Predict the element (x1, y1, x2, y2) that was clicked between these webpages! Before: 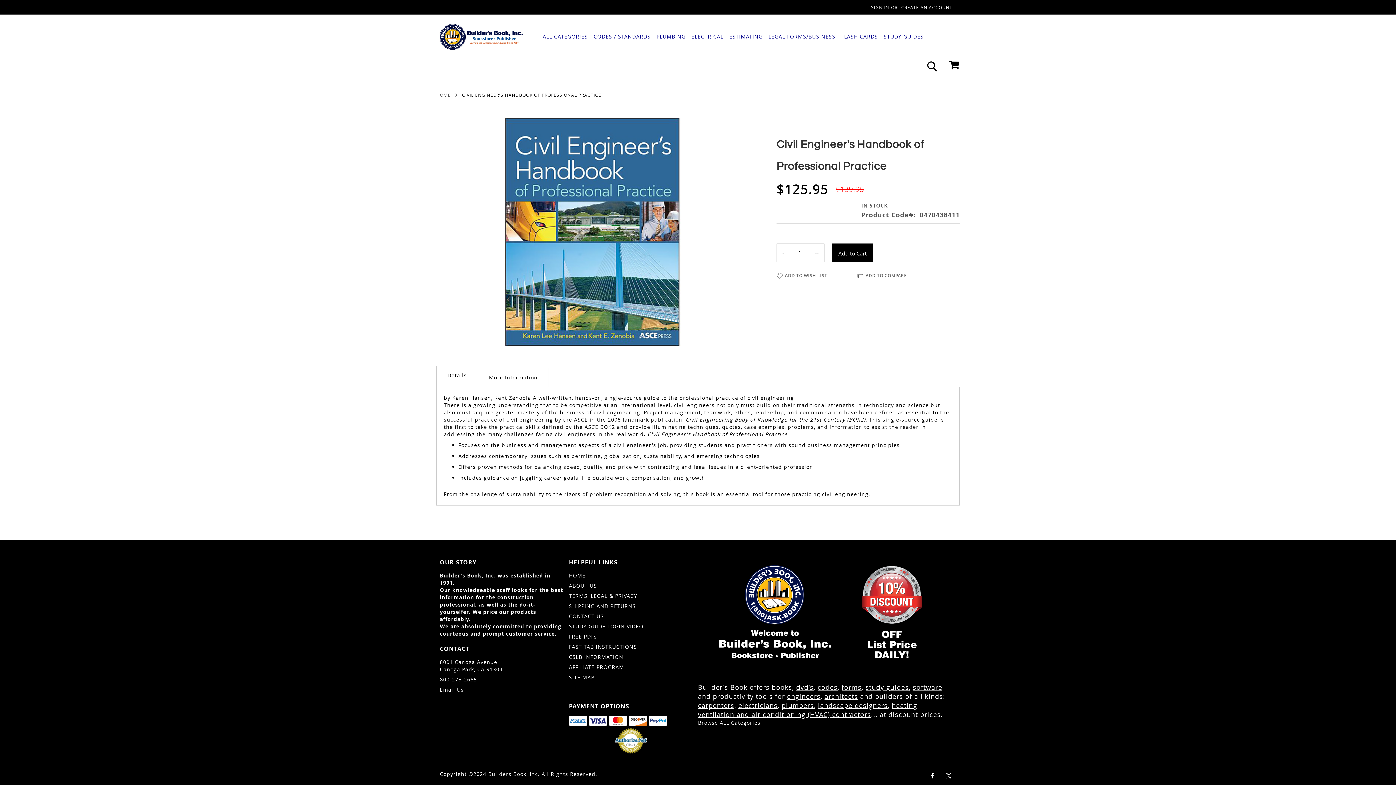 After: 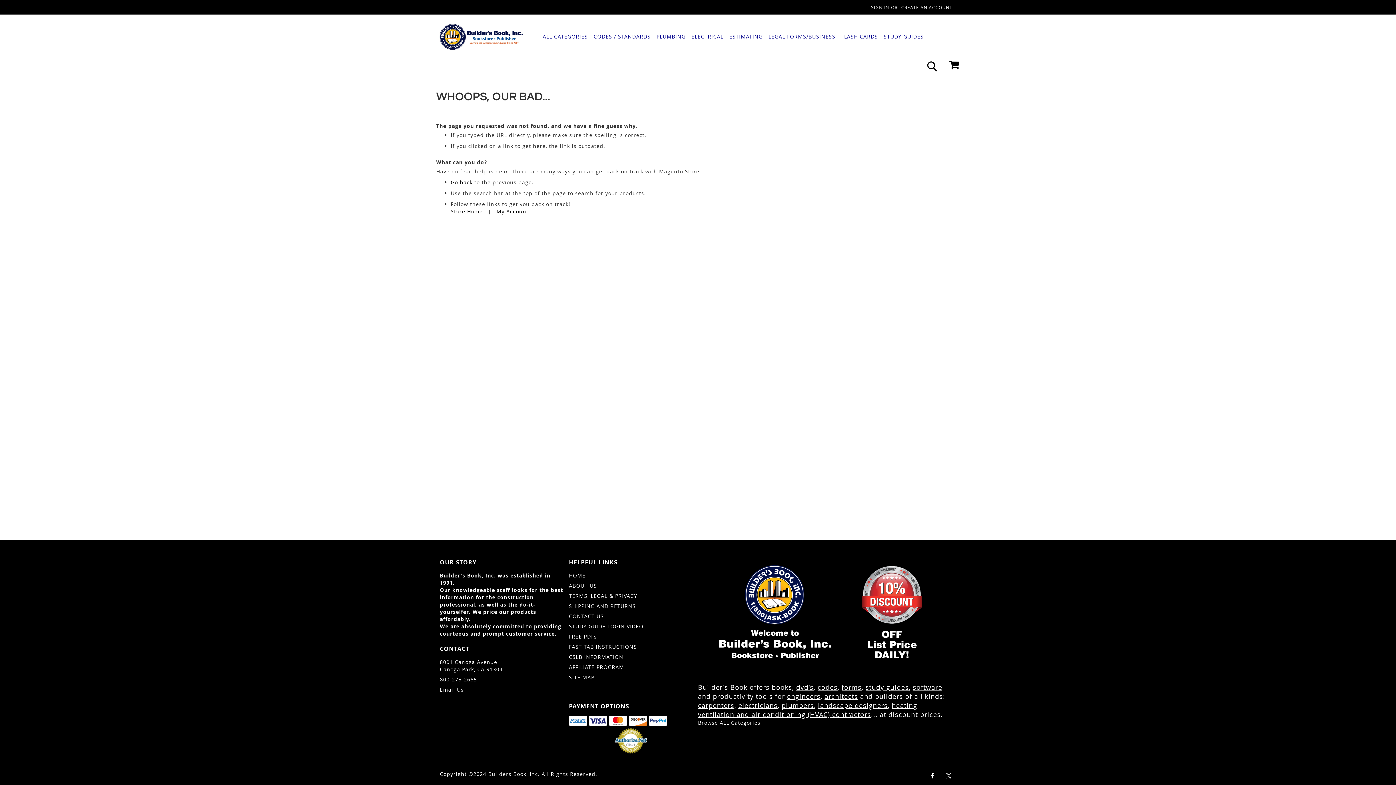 Action: label: study guides bbox: (865, 683, 909, 692)